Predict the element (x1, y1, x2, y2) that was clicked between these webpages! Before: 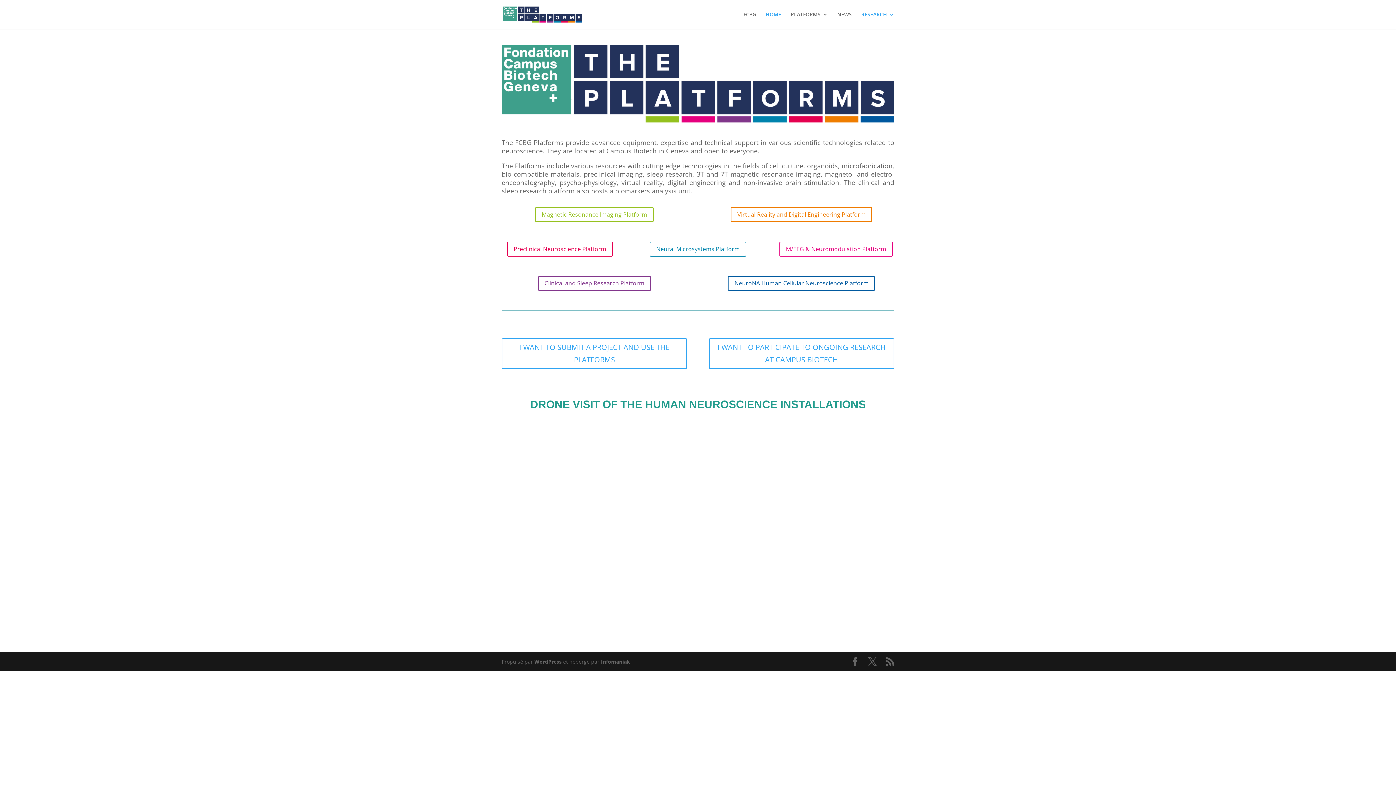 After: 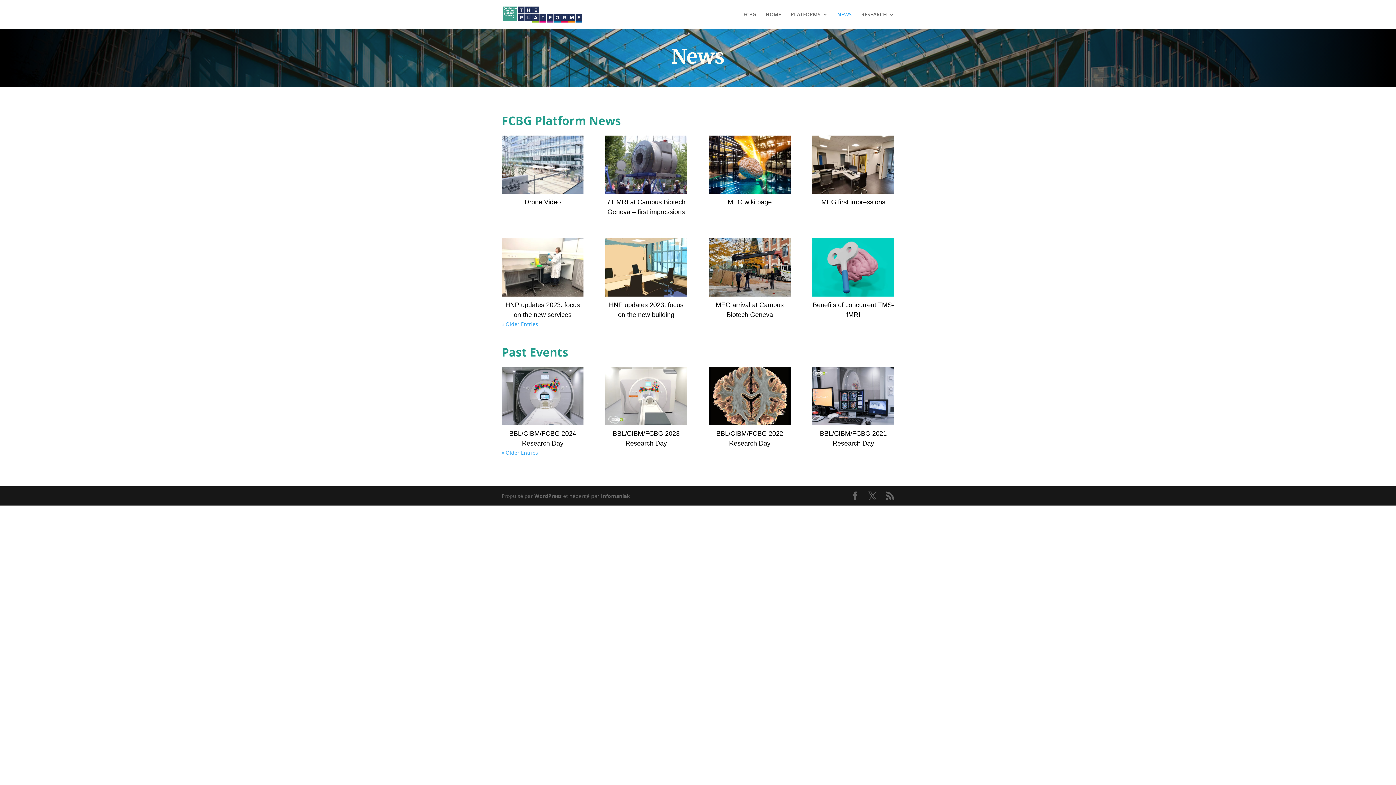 Action: label: NEWS bbox: (837, 12, 852, 29)